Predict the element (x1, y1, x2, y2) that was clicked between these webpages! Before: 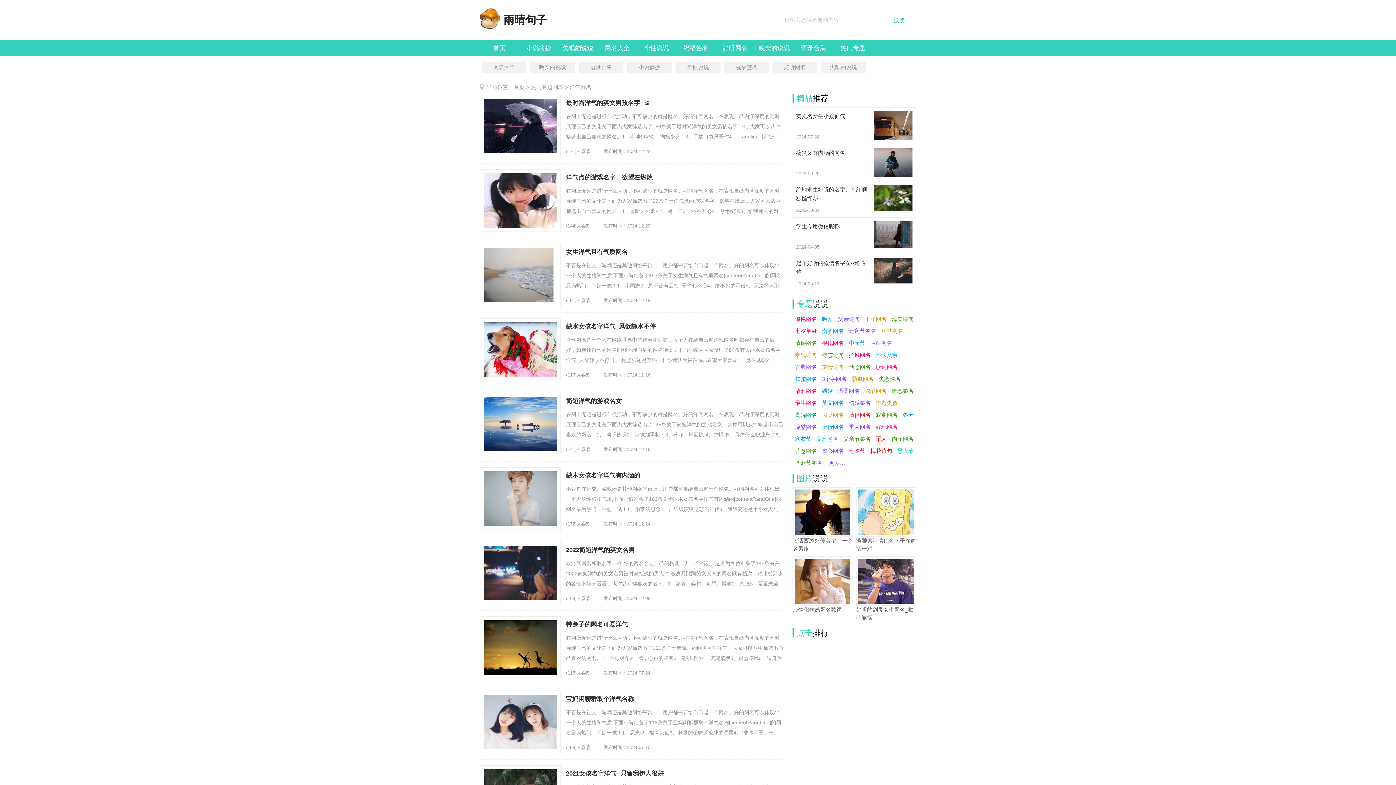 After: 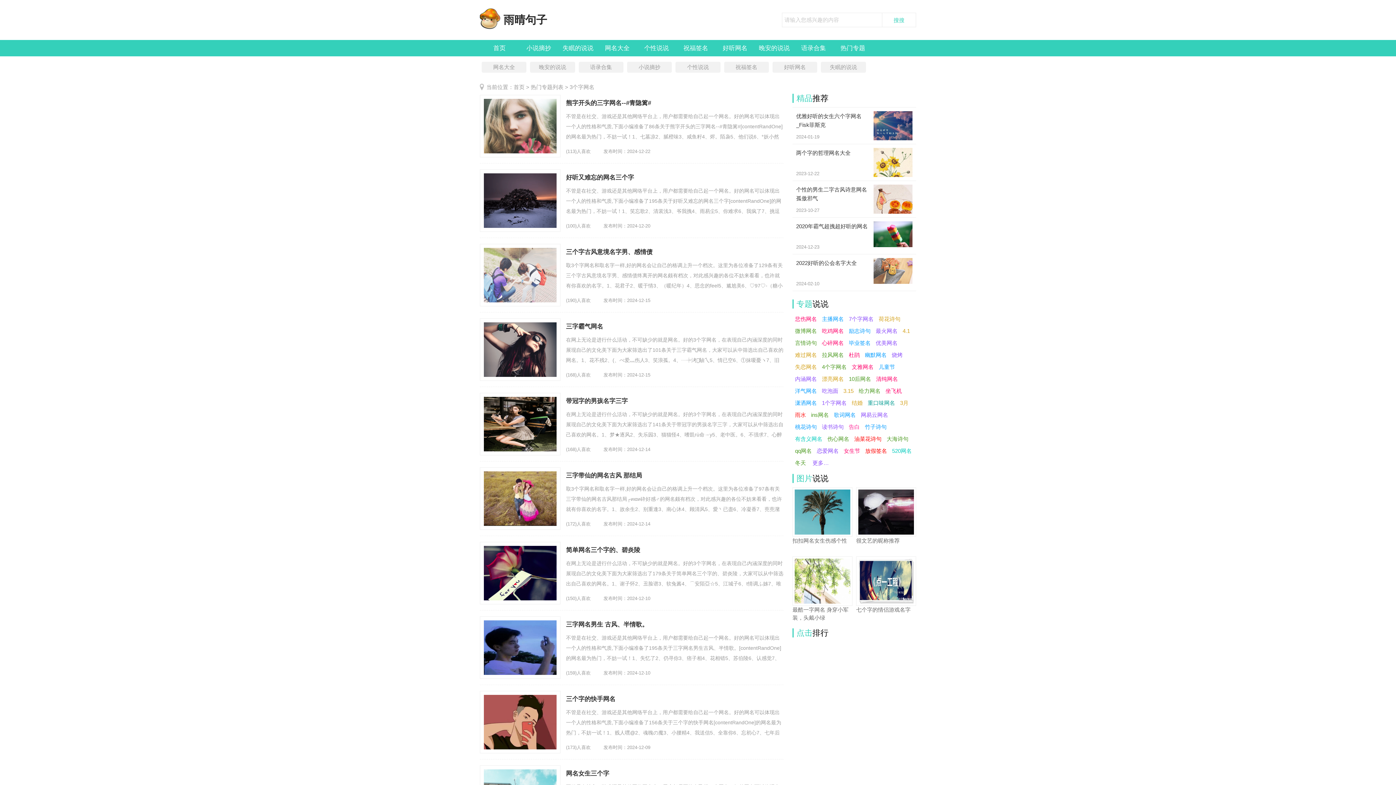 Action: label: 3个字网名 bbox: (819, 373, 849, 385)